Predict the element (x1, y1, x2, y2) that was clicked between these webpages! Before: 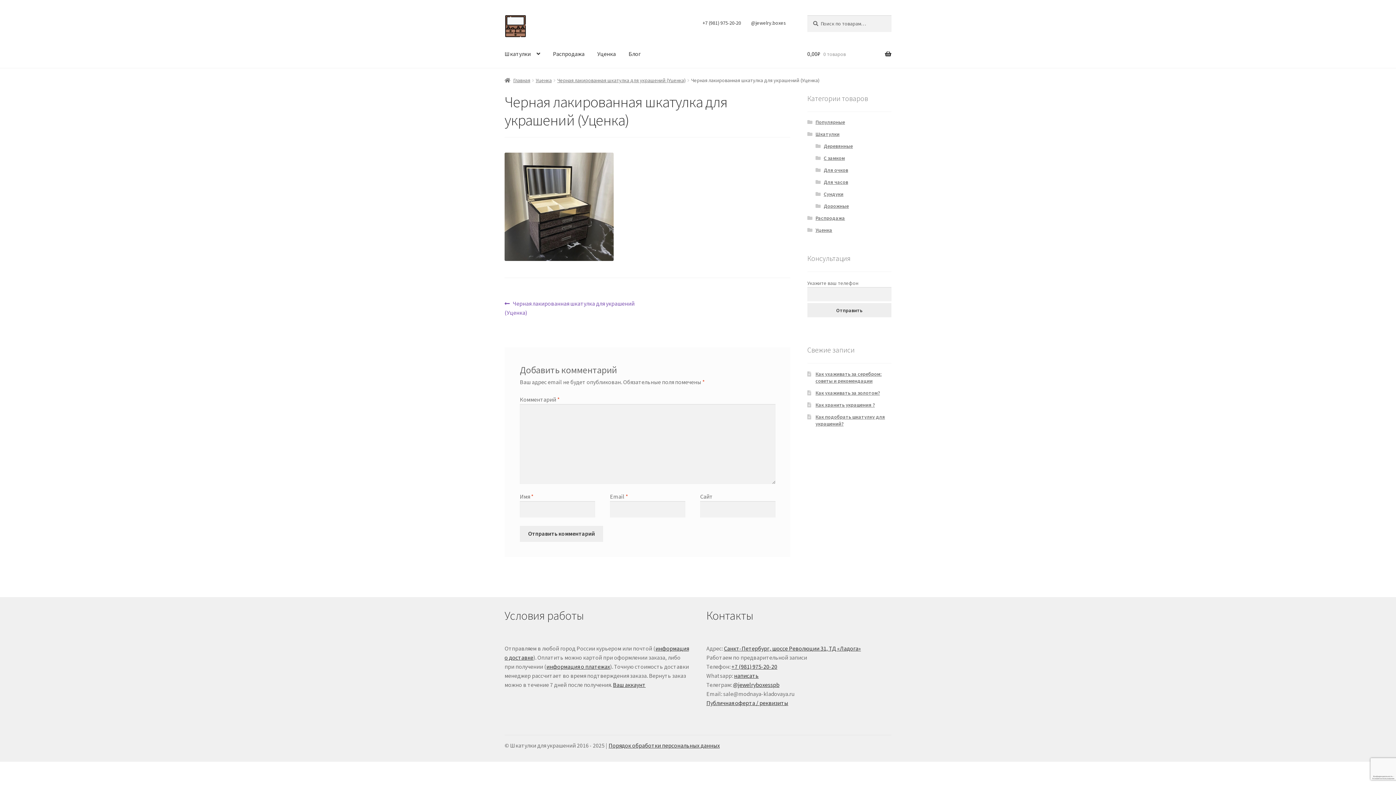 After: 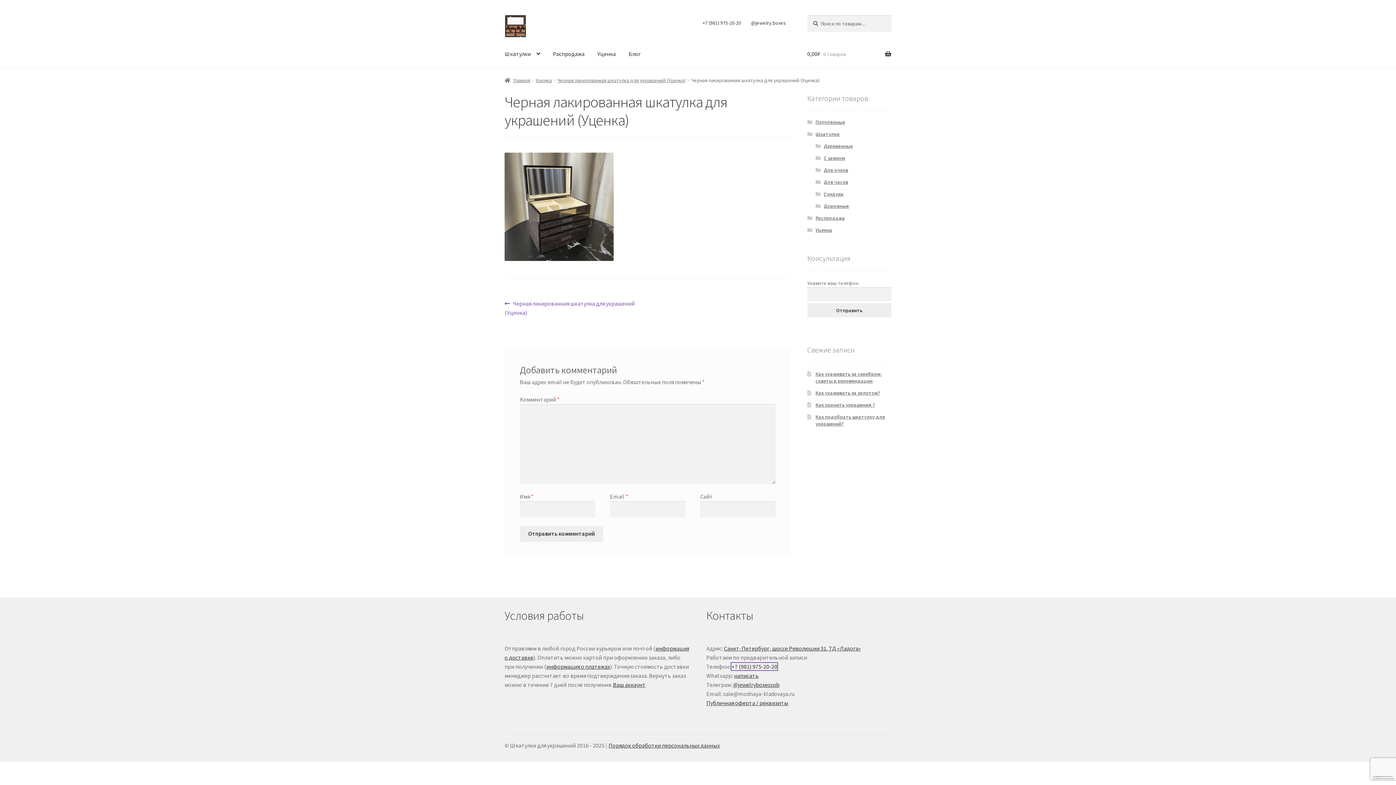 Action: label: +7 (981) 975-20-20 bbox: (731, 663, 777, 670)